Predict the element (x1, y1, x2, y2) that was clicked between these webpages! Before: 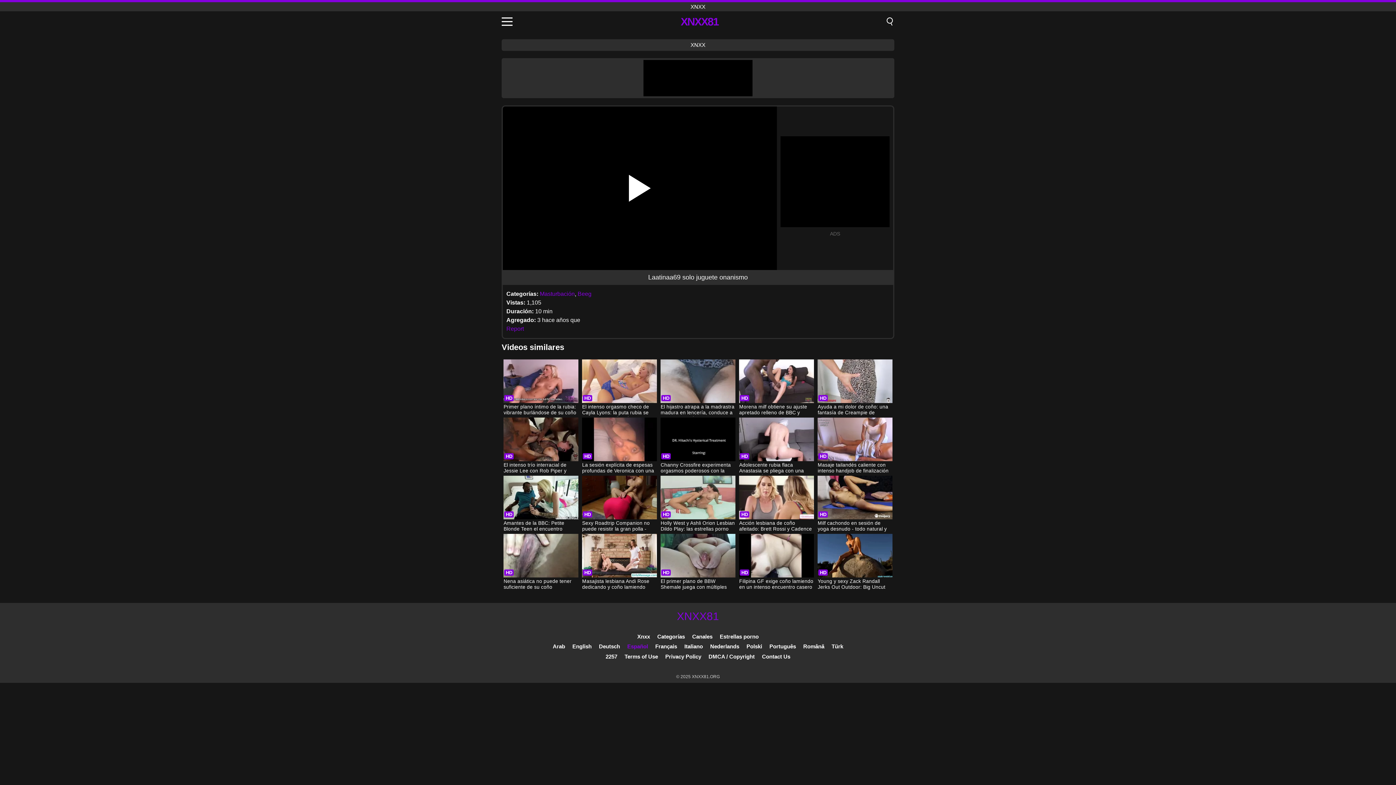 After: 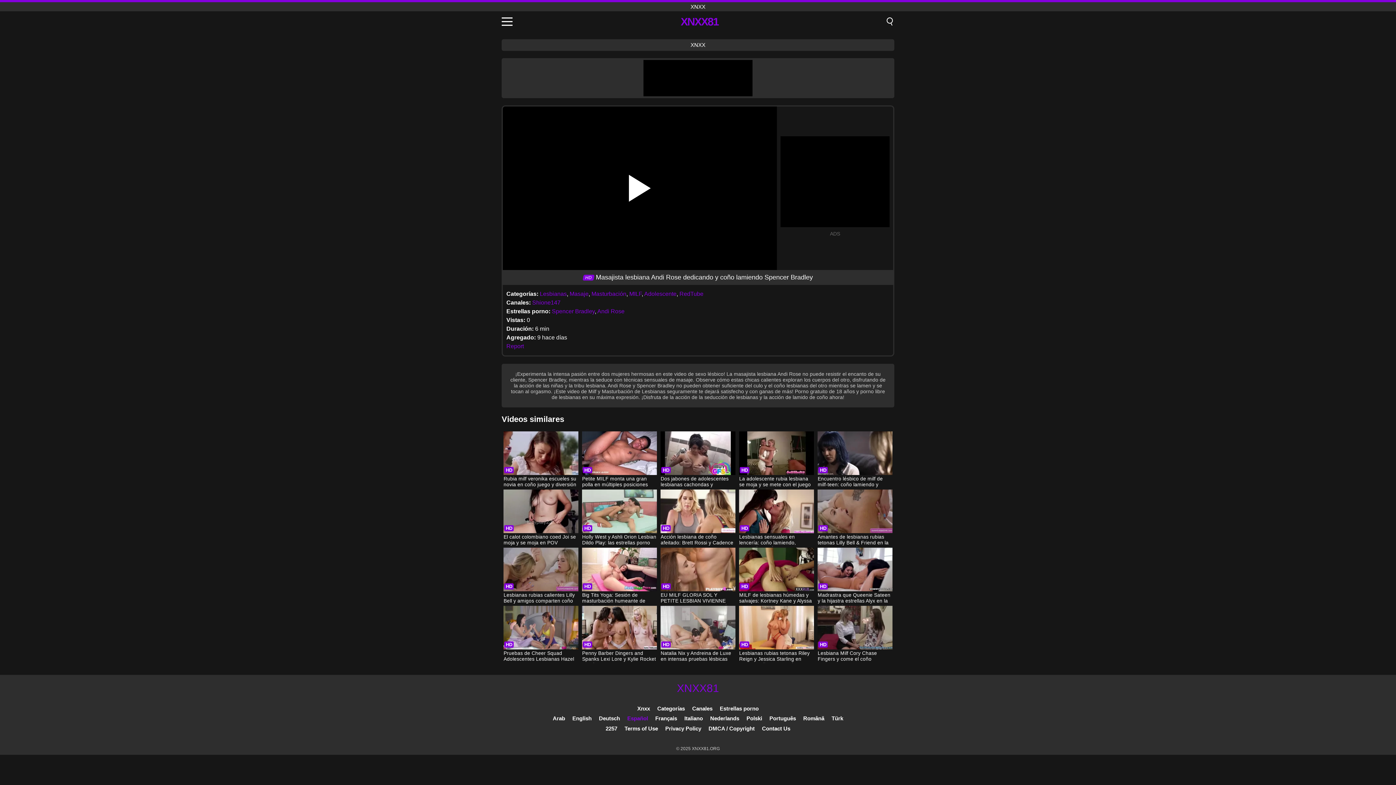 Action: label: Masajista lesbiana Andi Rose dedicando y coño lamiendo Spencer Bradley bbox: (582, 534, 656, 591)